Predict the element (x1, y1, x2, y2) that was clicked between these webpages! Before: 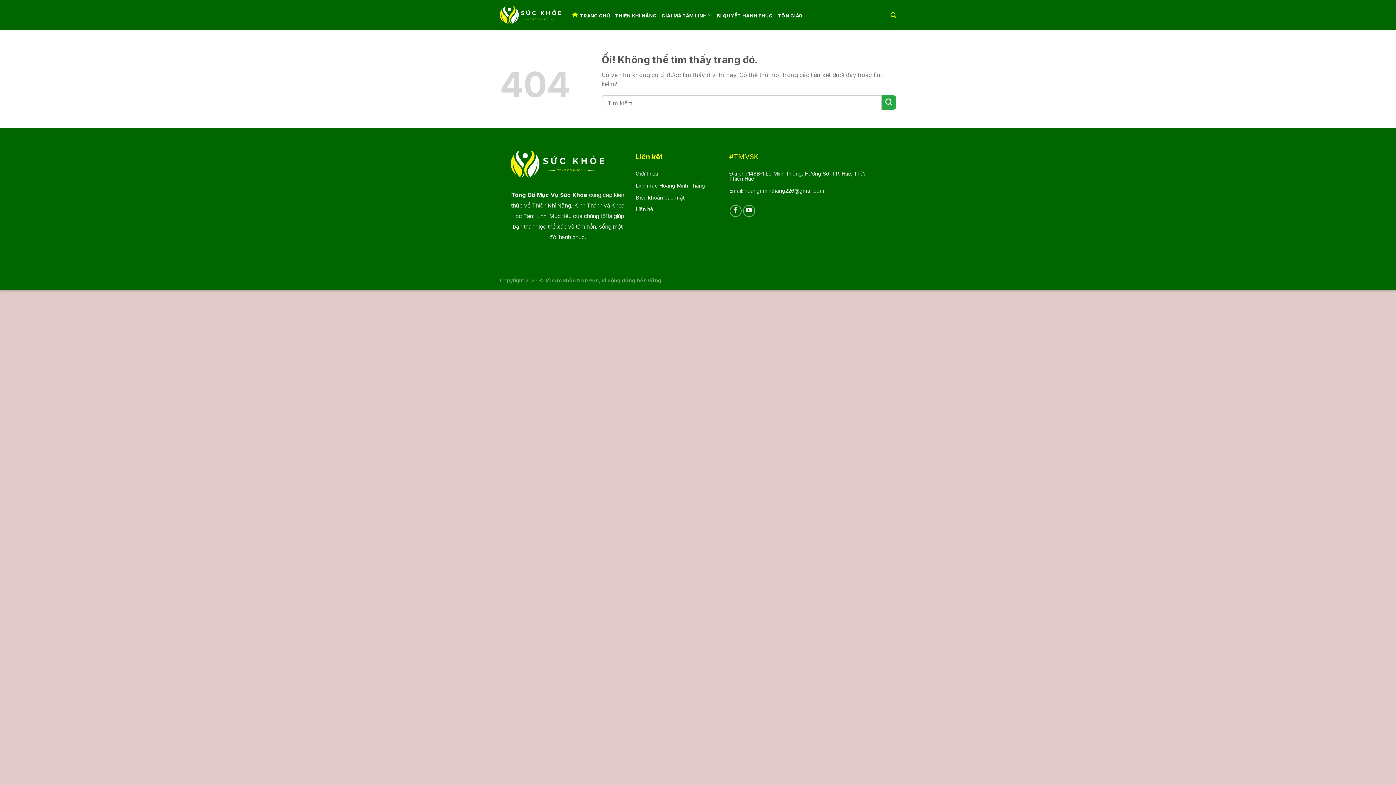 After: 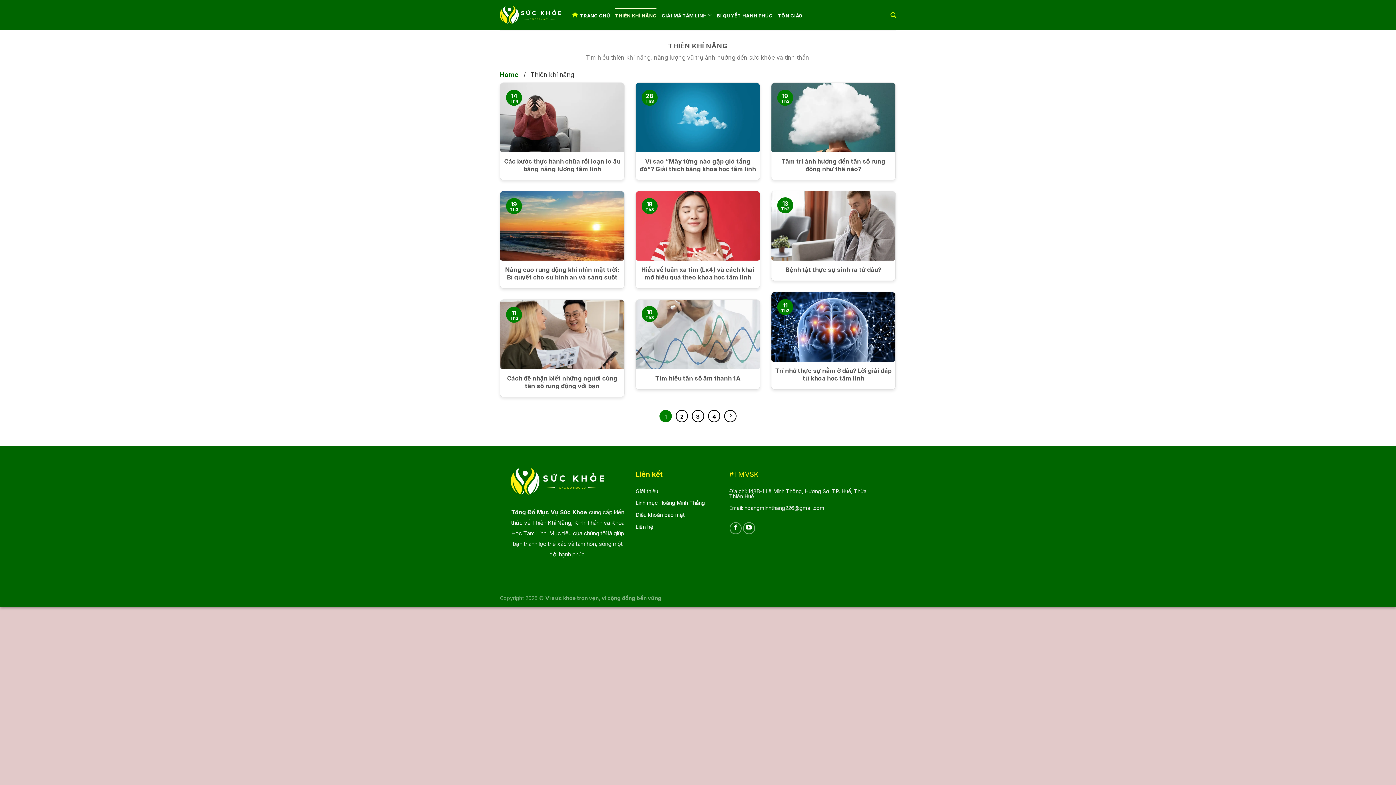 Action: label: THIÊN KHÍ NĂNG bbox: (615, 8, 656, 21)